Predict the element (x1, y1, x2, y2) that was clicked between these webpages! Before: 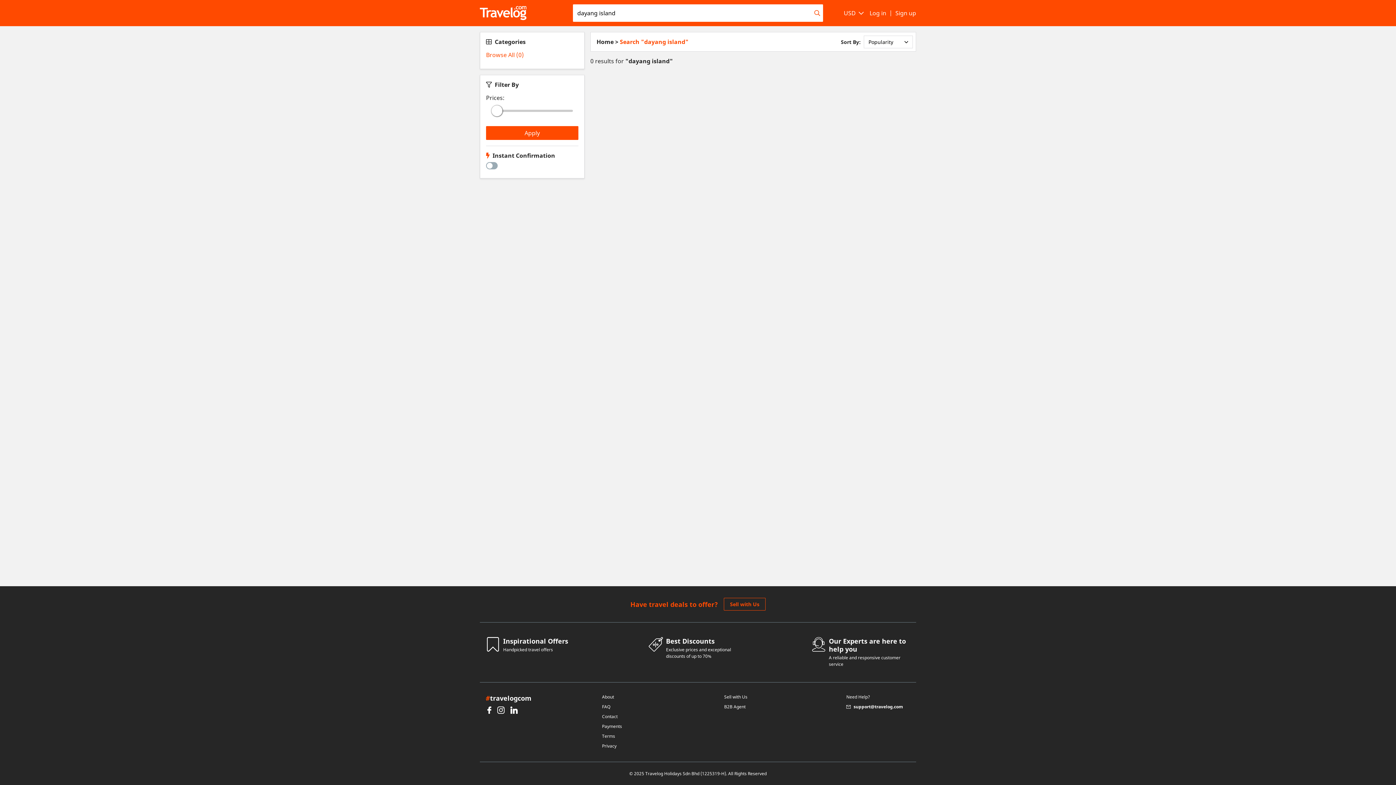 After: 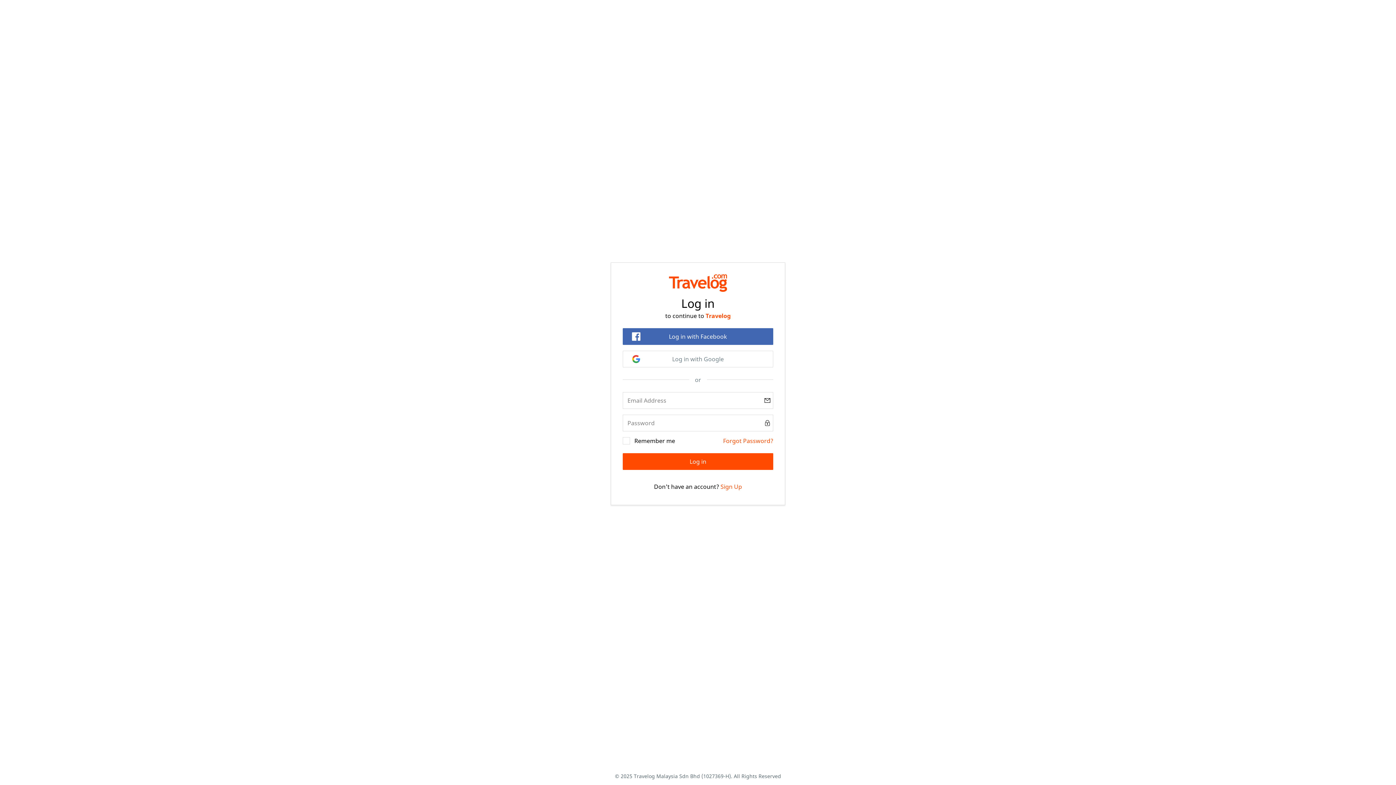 Action: bbox: (866, 0, 889, 26) label: Log in